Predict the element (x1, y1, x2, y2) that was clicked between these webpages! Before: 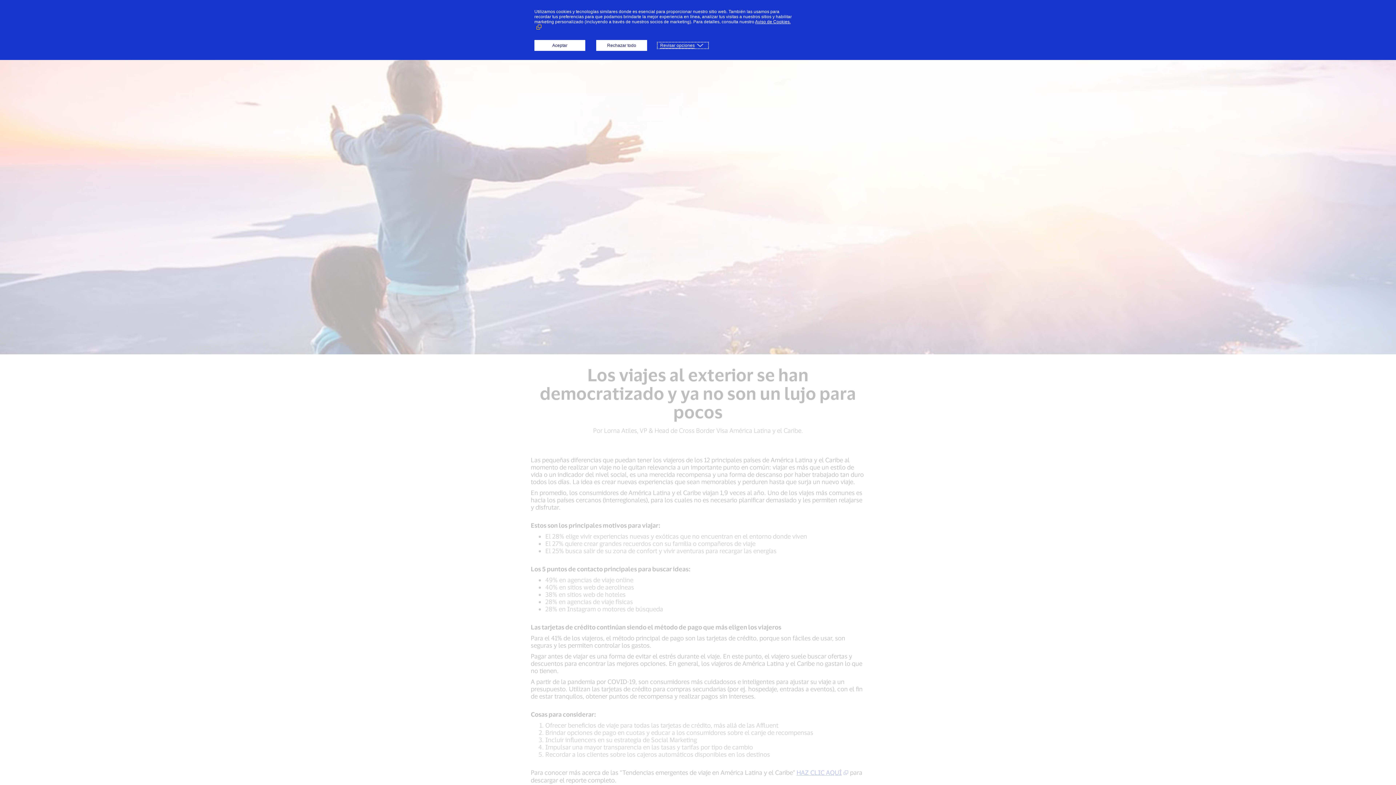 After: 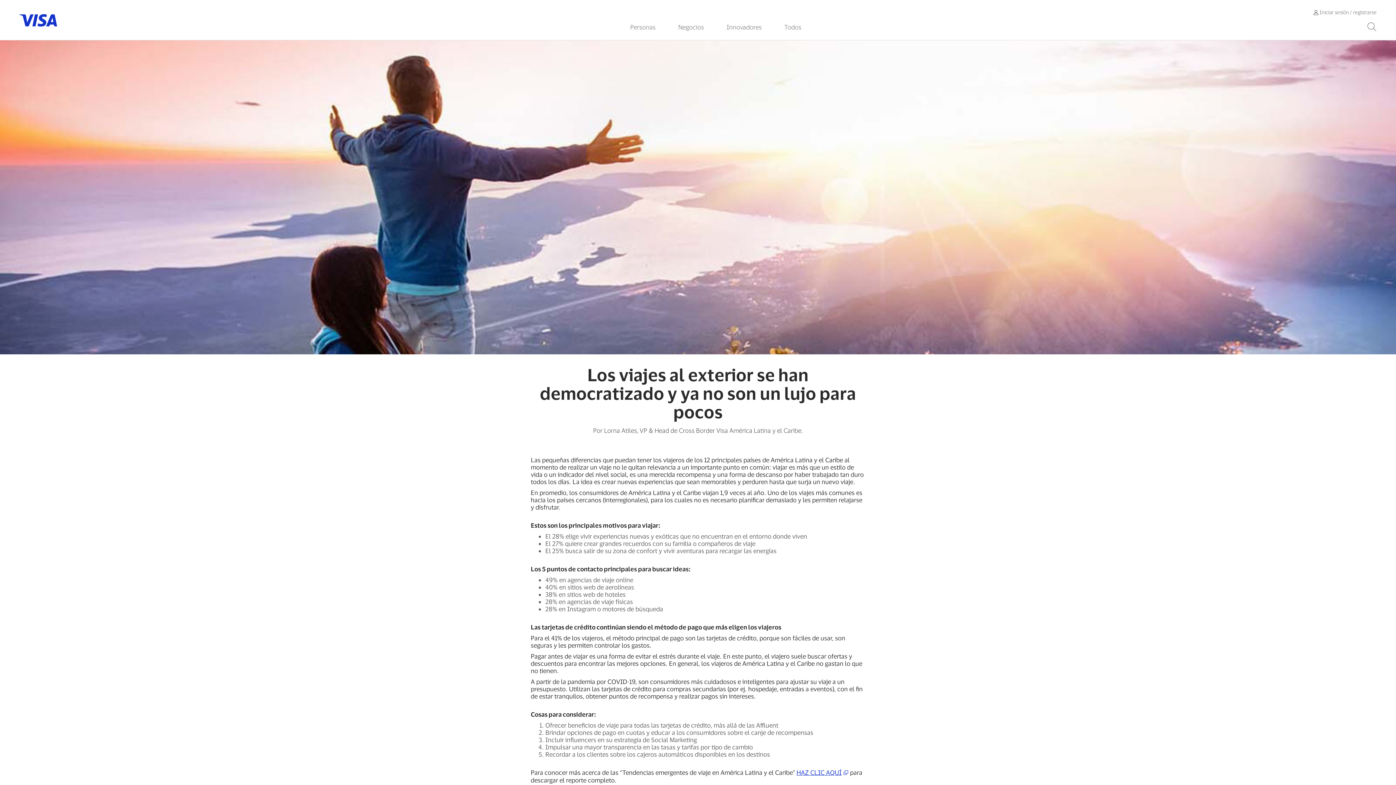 Action: bbox: (596, 40, 647, 50) label: Rechazar todo